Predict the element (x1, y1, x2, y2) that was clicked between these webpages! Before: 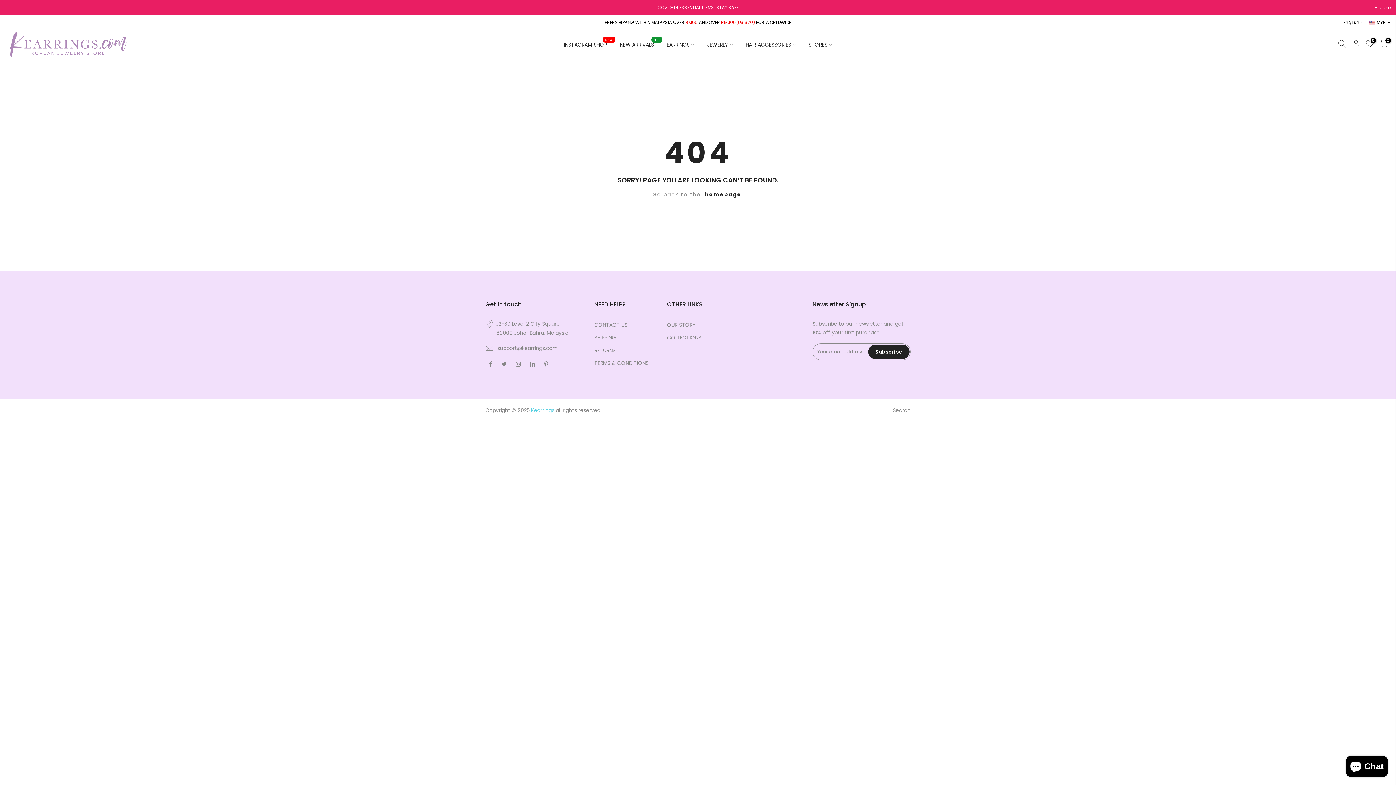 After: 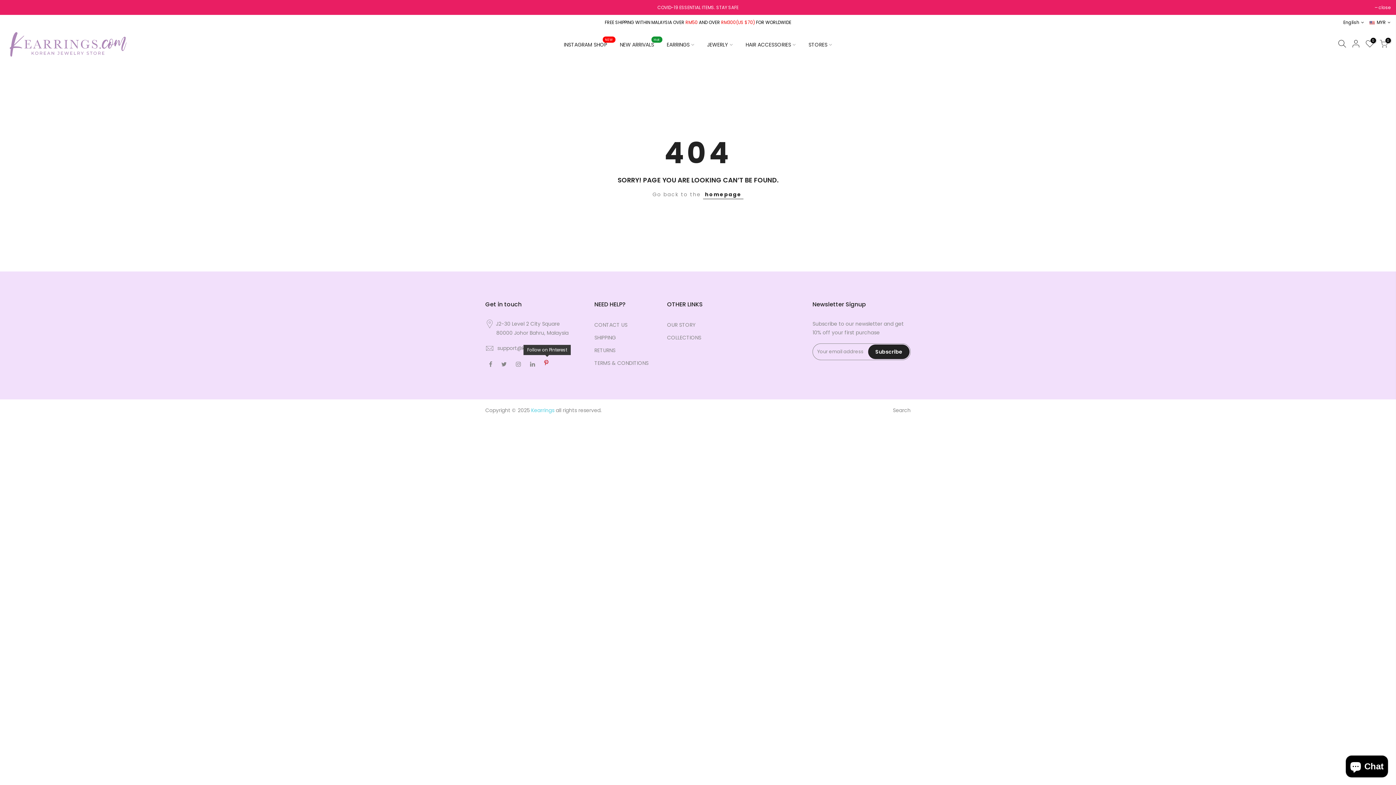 Action: bbox: (544, 359, 550, 368)